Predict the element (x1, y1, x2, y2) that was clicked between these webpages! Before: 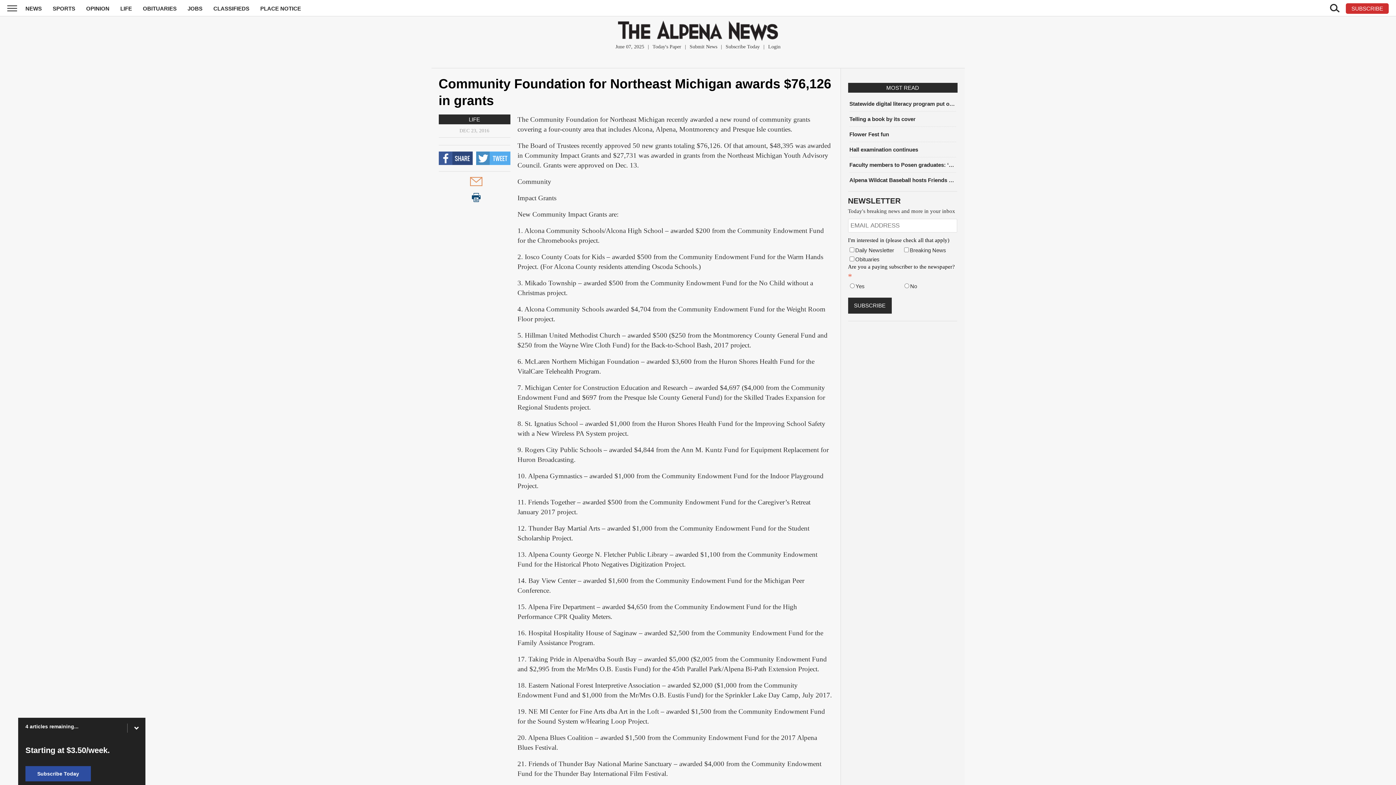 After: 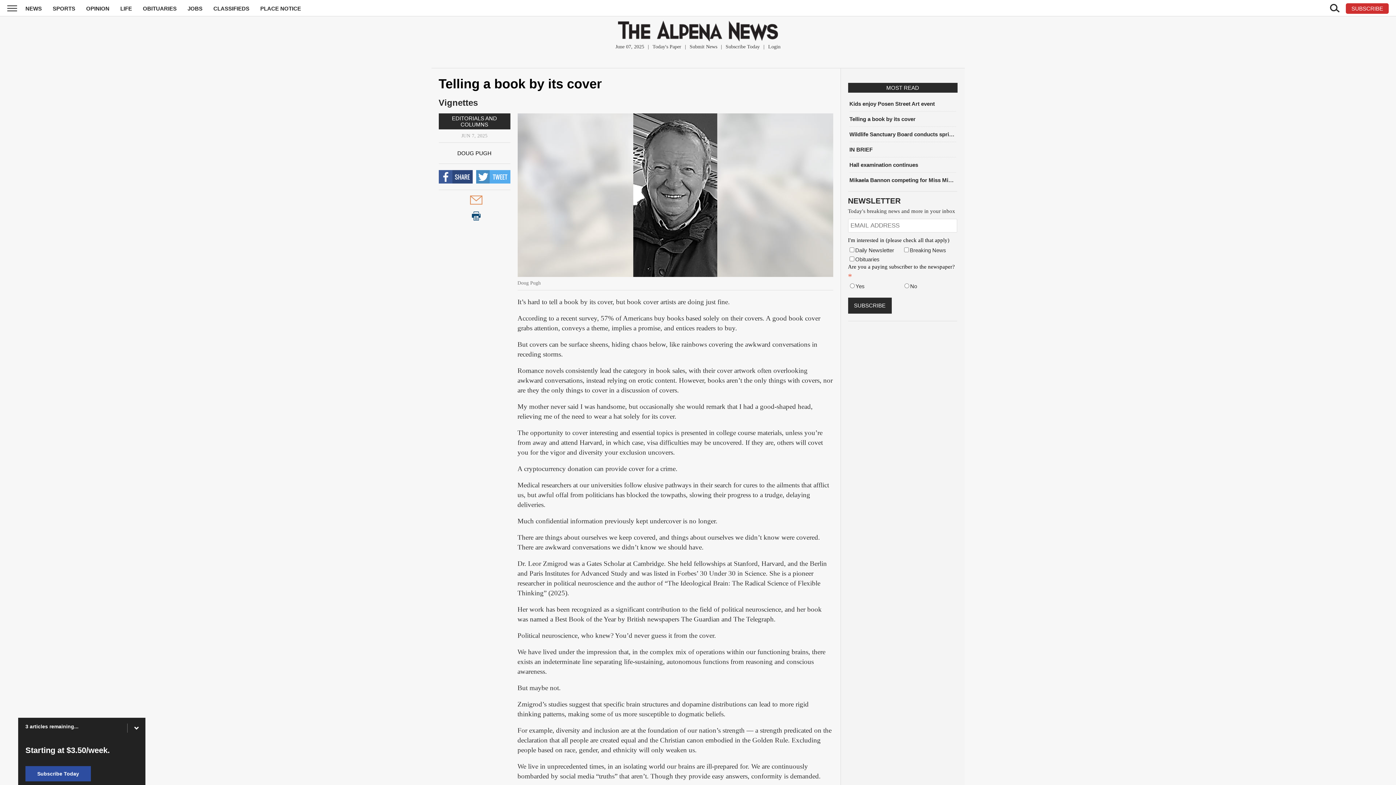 Action: label: Telling a book by its cover bbox: (849, 115, 956, 122)